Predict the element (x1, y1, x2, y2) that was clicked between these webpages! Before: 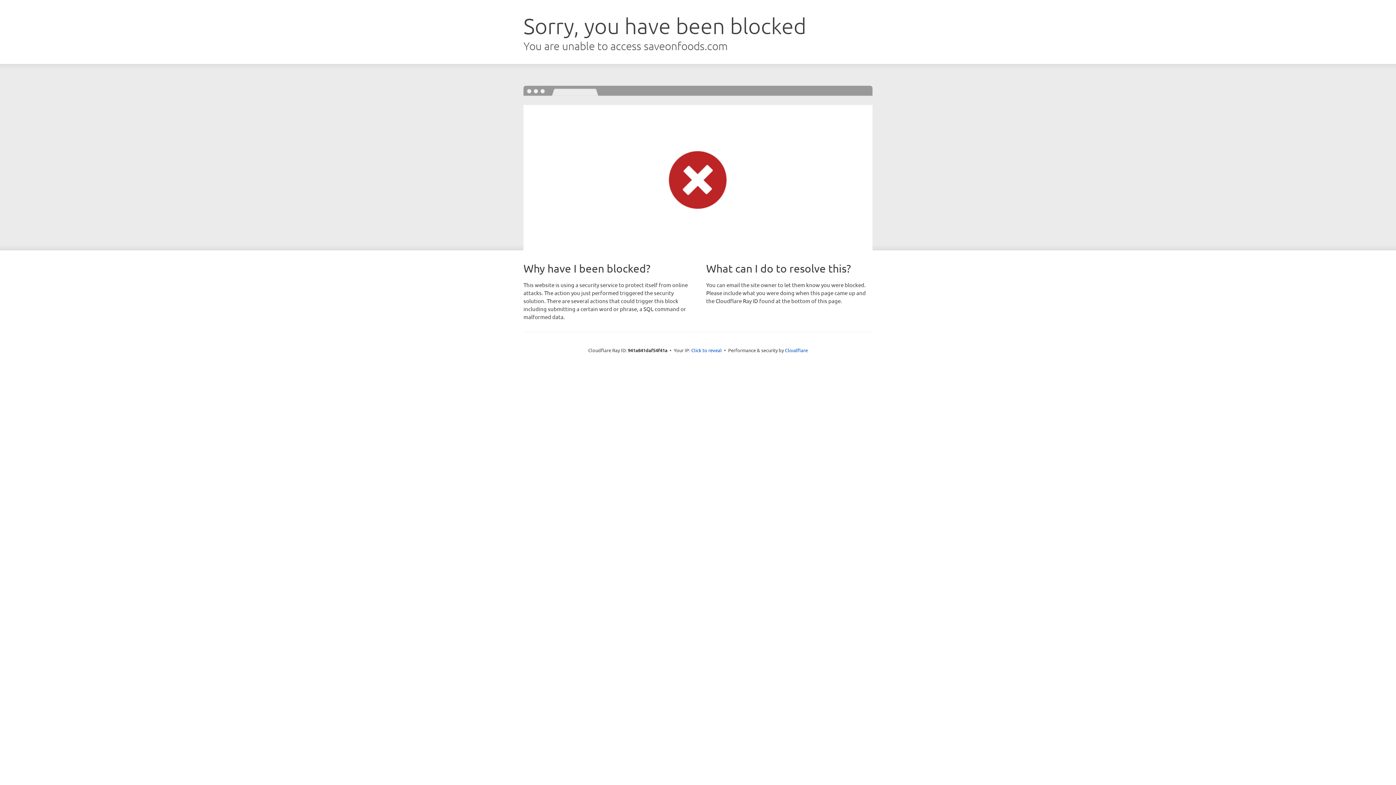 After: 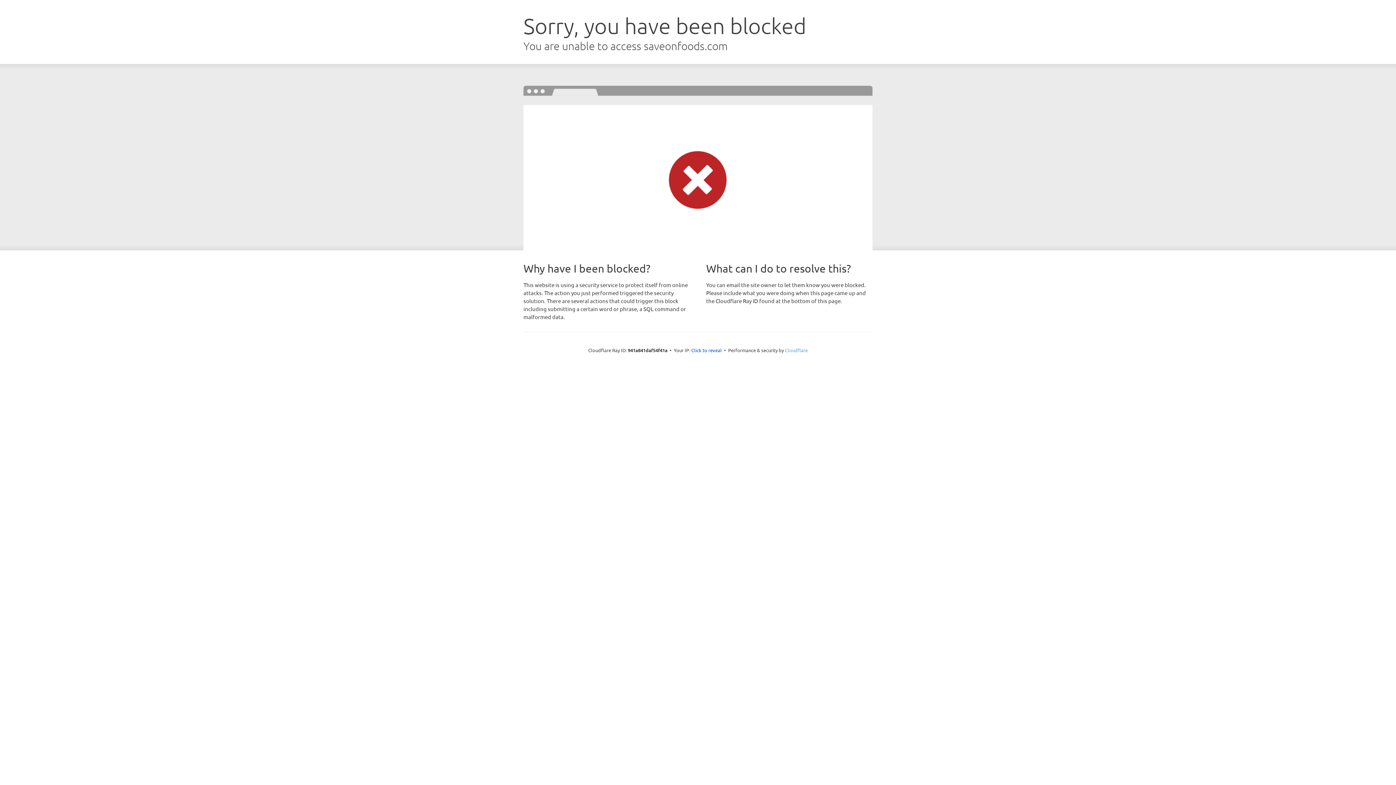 Action: label: Cloudflare bbox: (785, 347, 808, 353)